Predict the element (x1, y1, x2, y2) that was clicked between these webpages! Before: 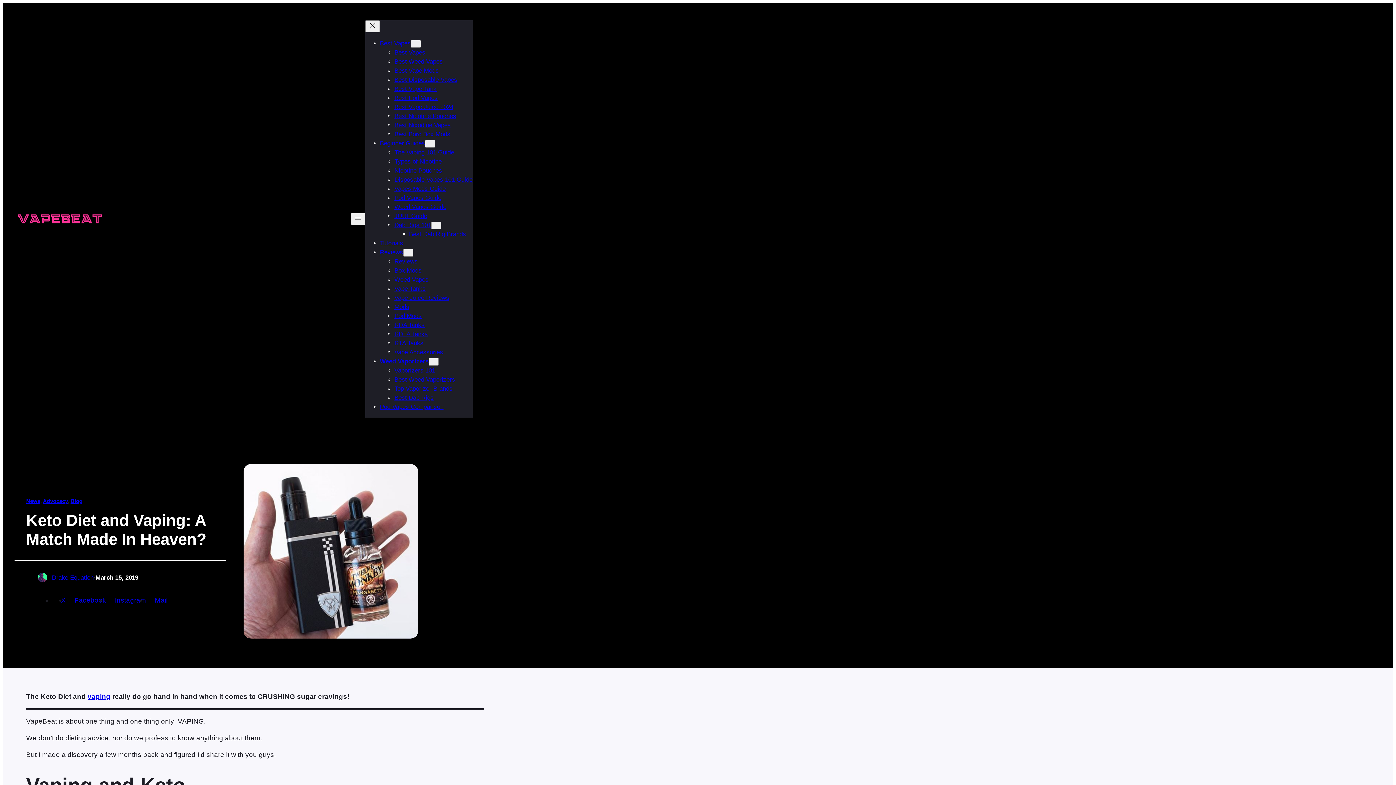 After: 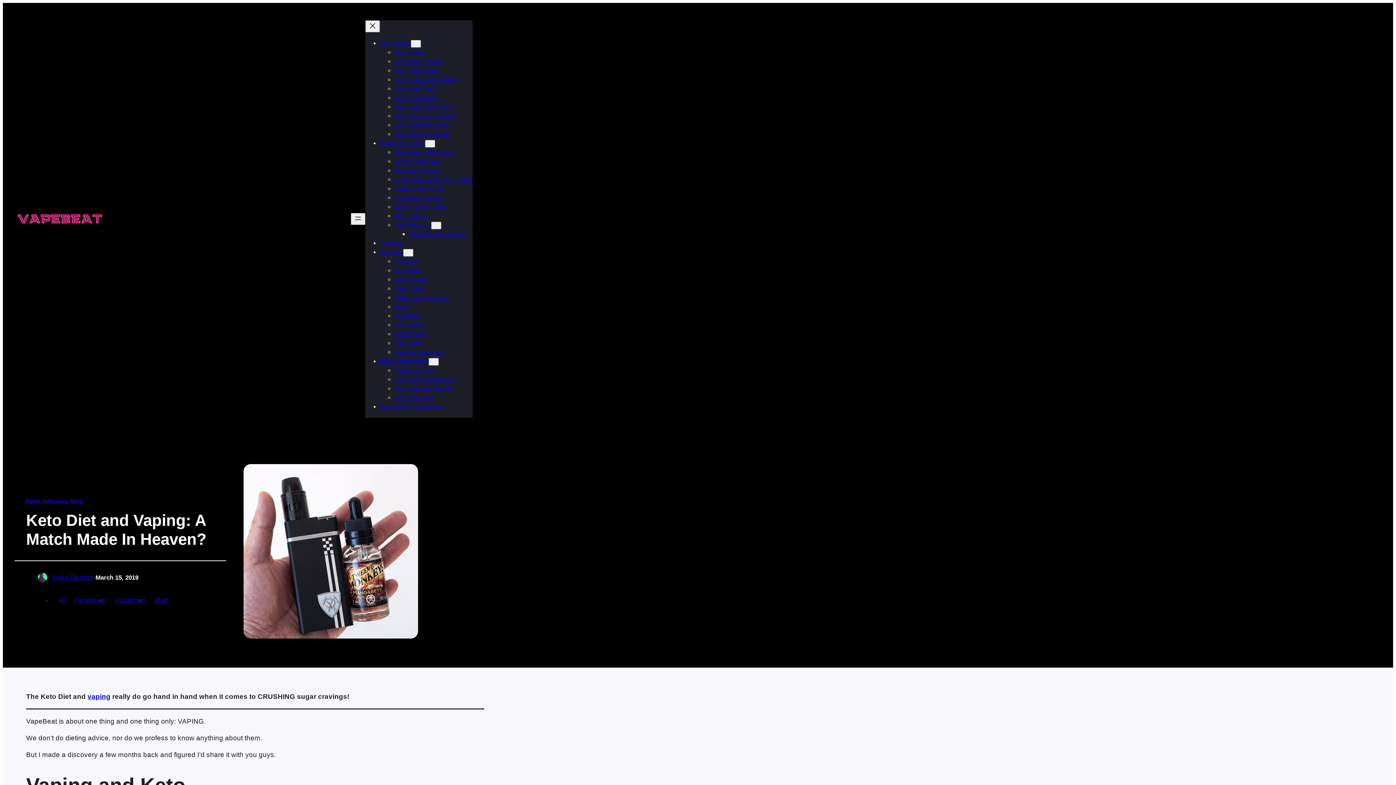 Action: bbox: (51, 574, 93, 581) label: Drake Equation